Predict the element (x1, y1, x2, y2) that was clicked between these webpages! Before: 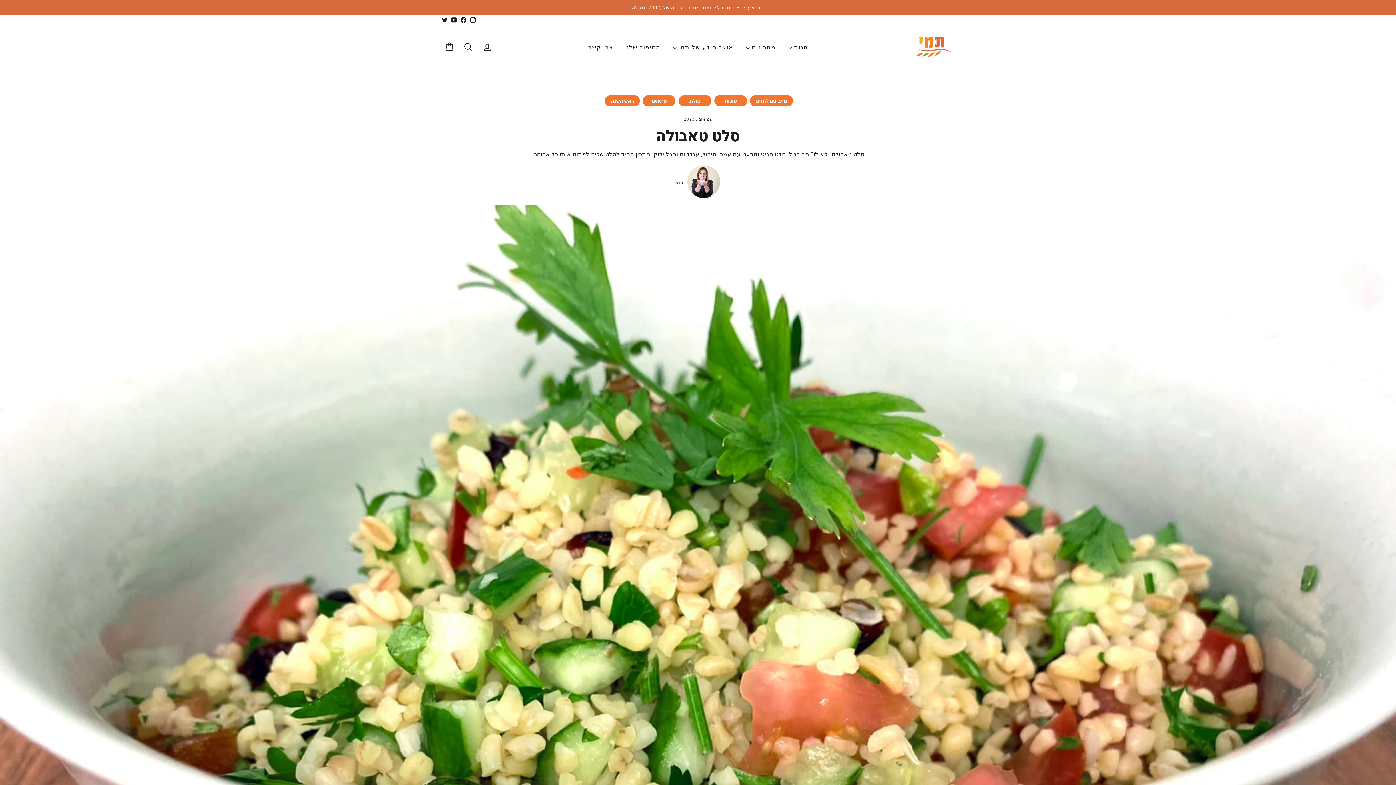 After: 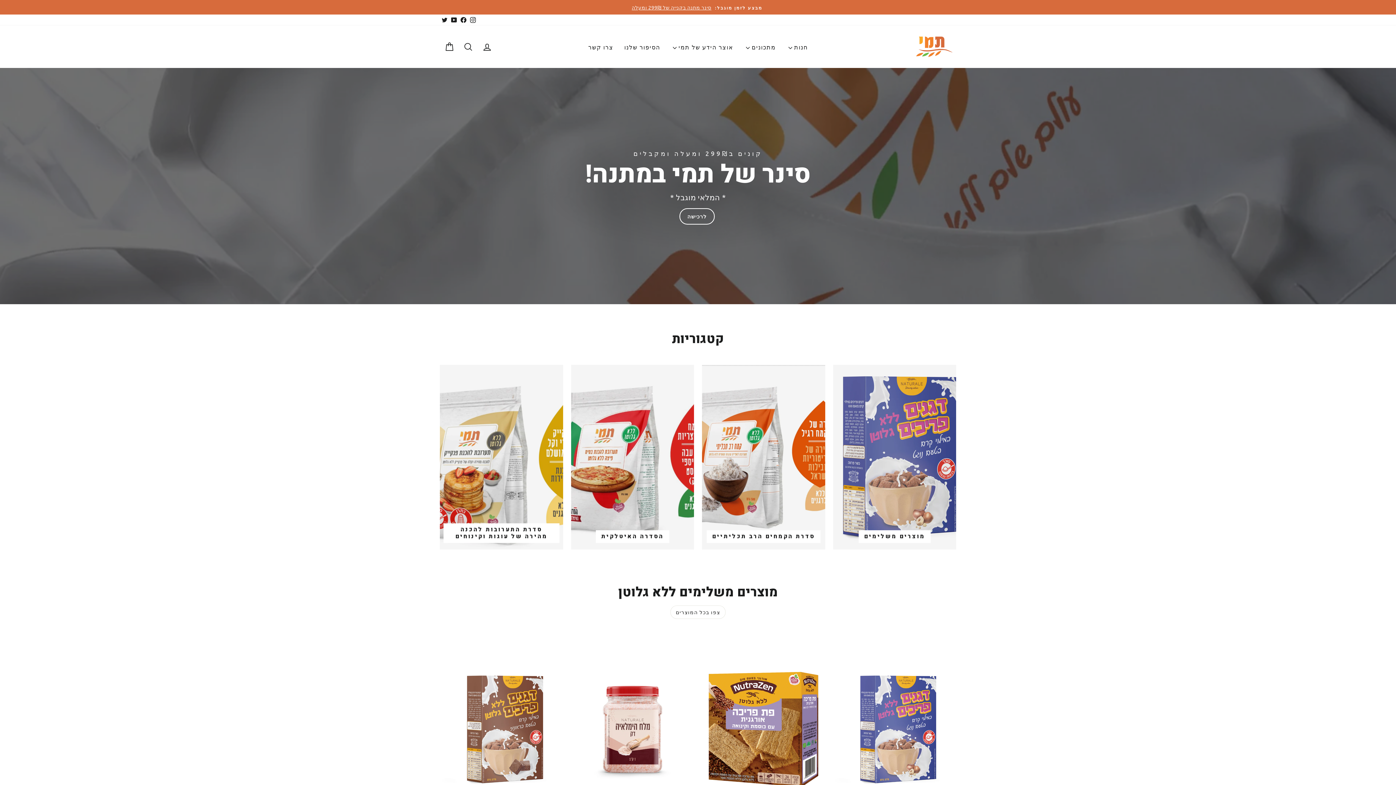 Action: bbox: (916, 36, 952, 57)